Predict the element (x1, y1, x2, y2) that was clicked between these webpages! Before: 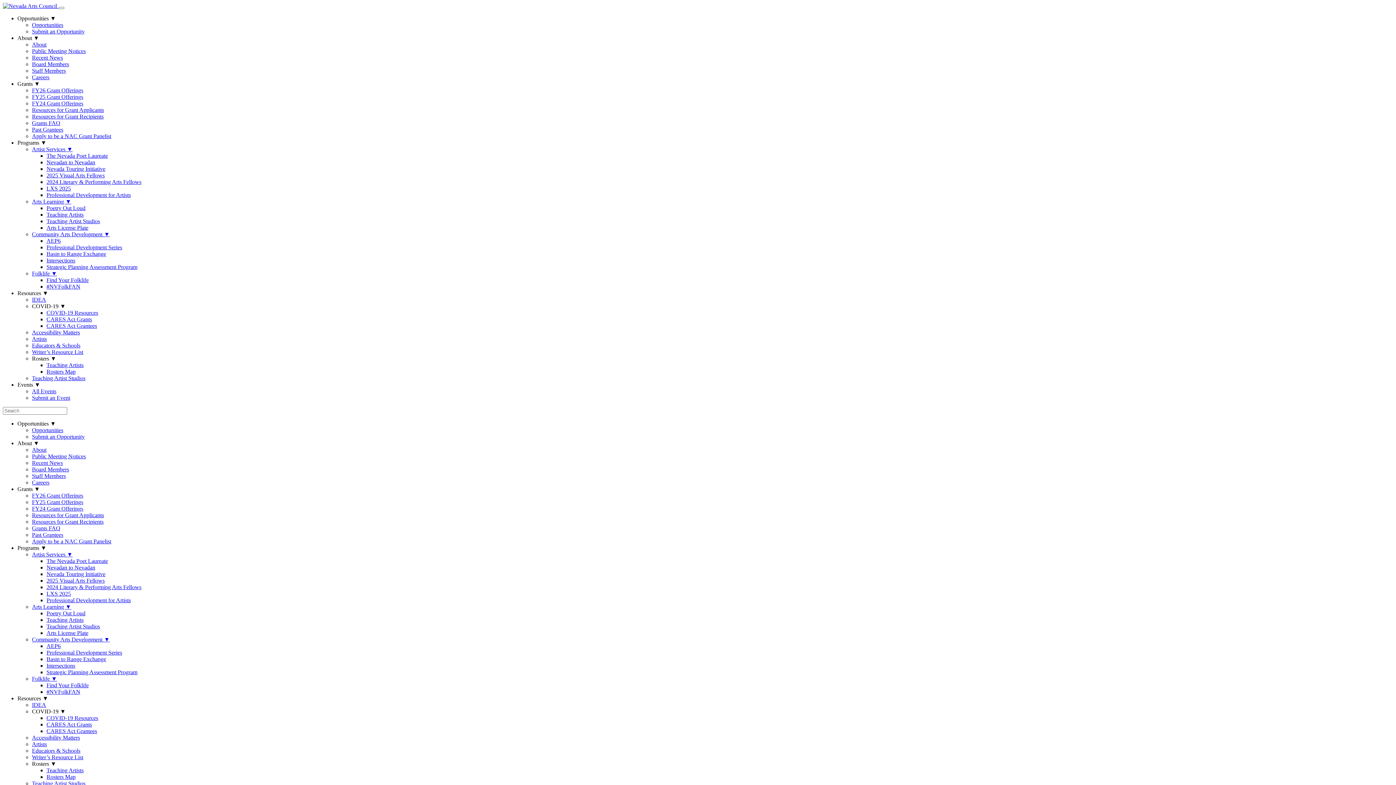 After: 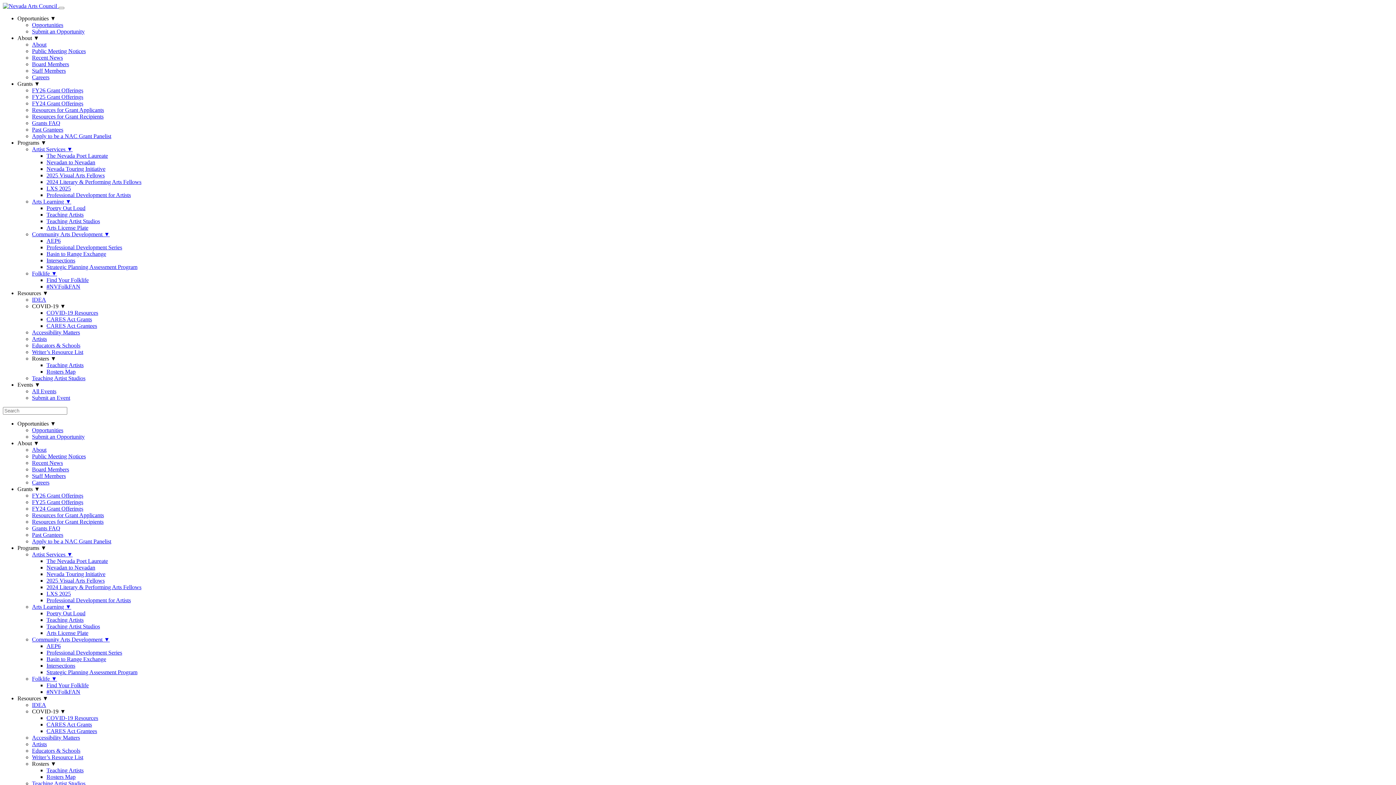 Action: bbox: (46, 721, 92, 728) label: CARES Act Grants